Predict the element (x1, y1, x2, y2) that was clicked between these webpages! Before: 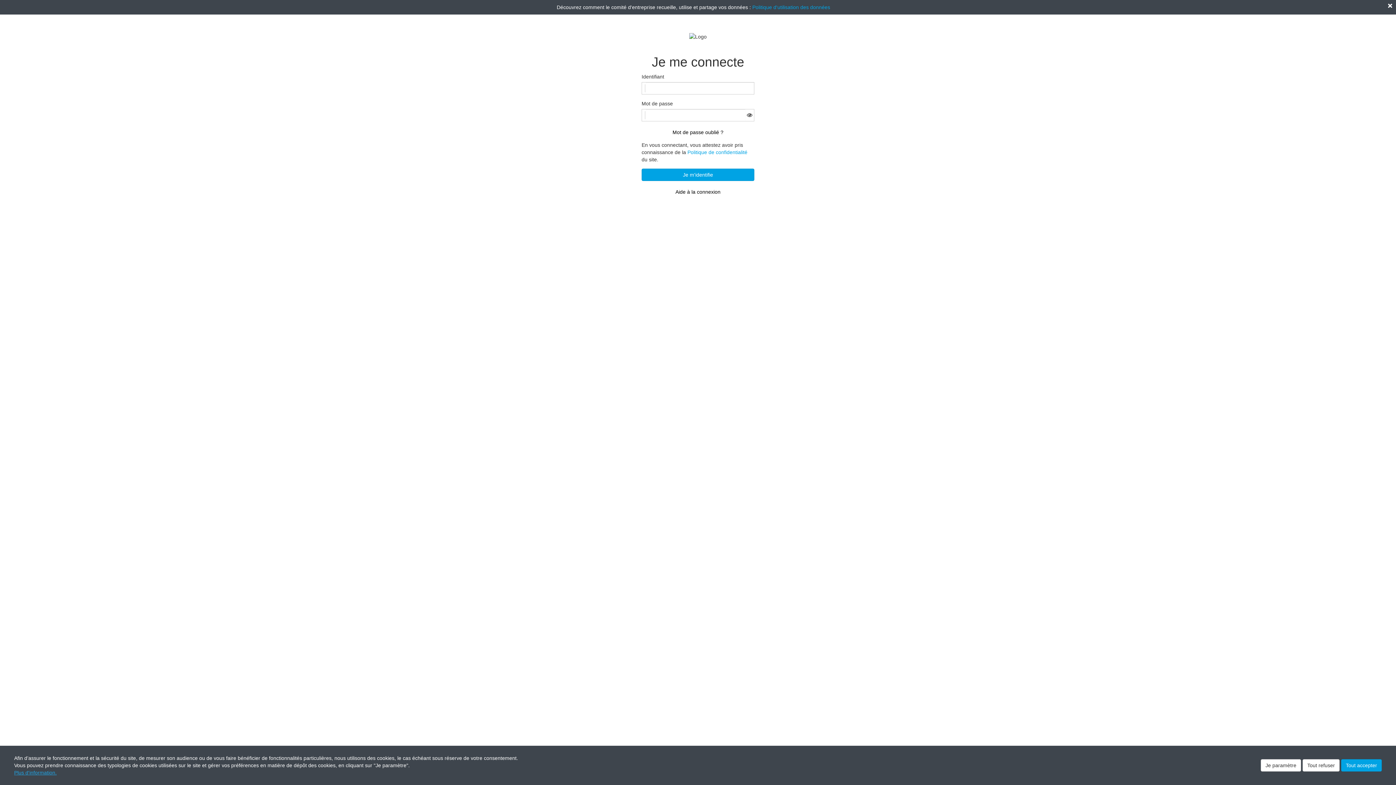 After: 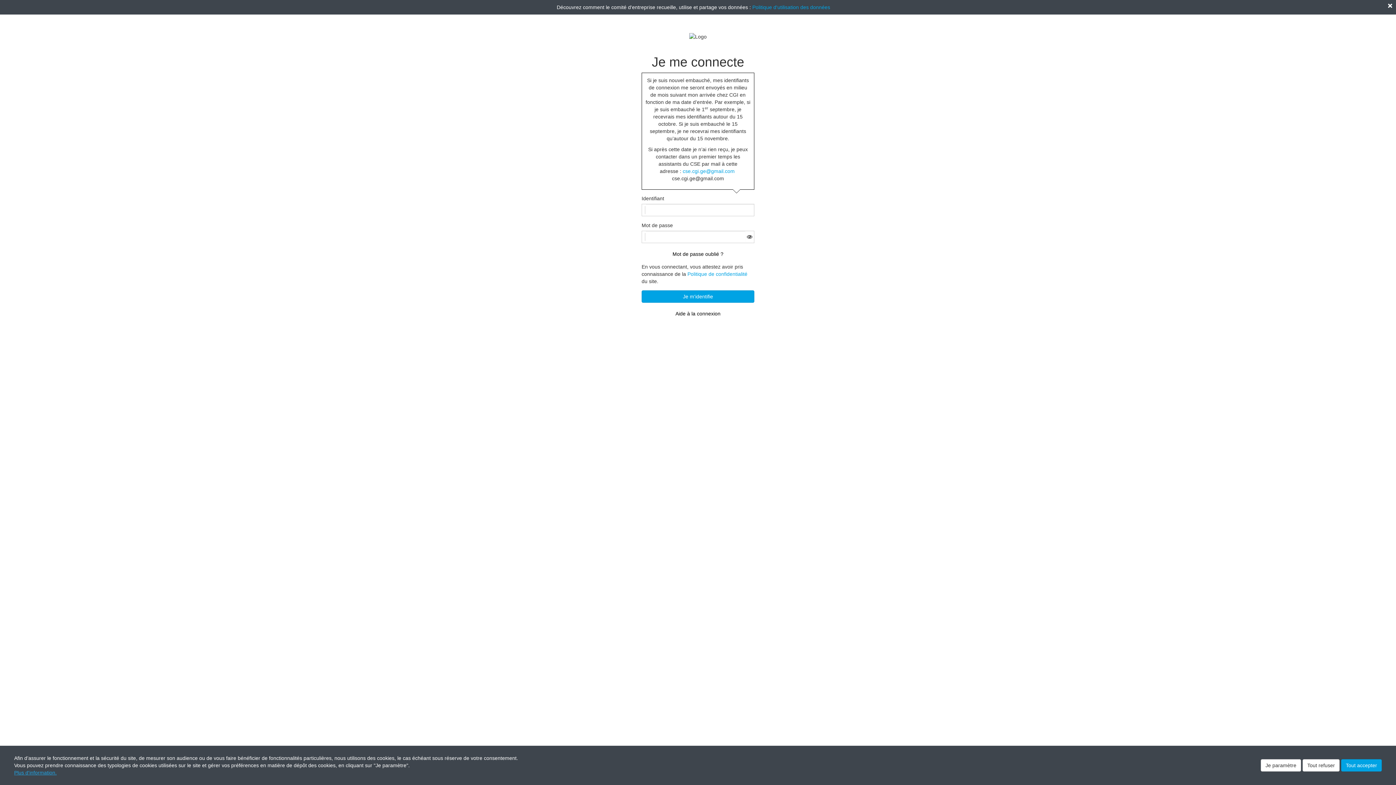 Action: label: Aide à la connexion bbox: (647, 186, 749, 197)